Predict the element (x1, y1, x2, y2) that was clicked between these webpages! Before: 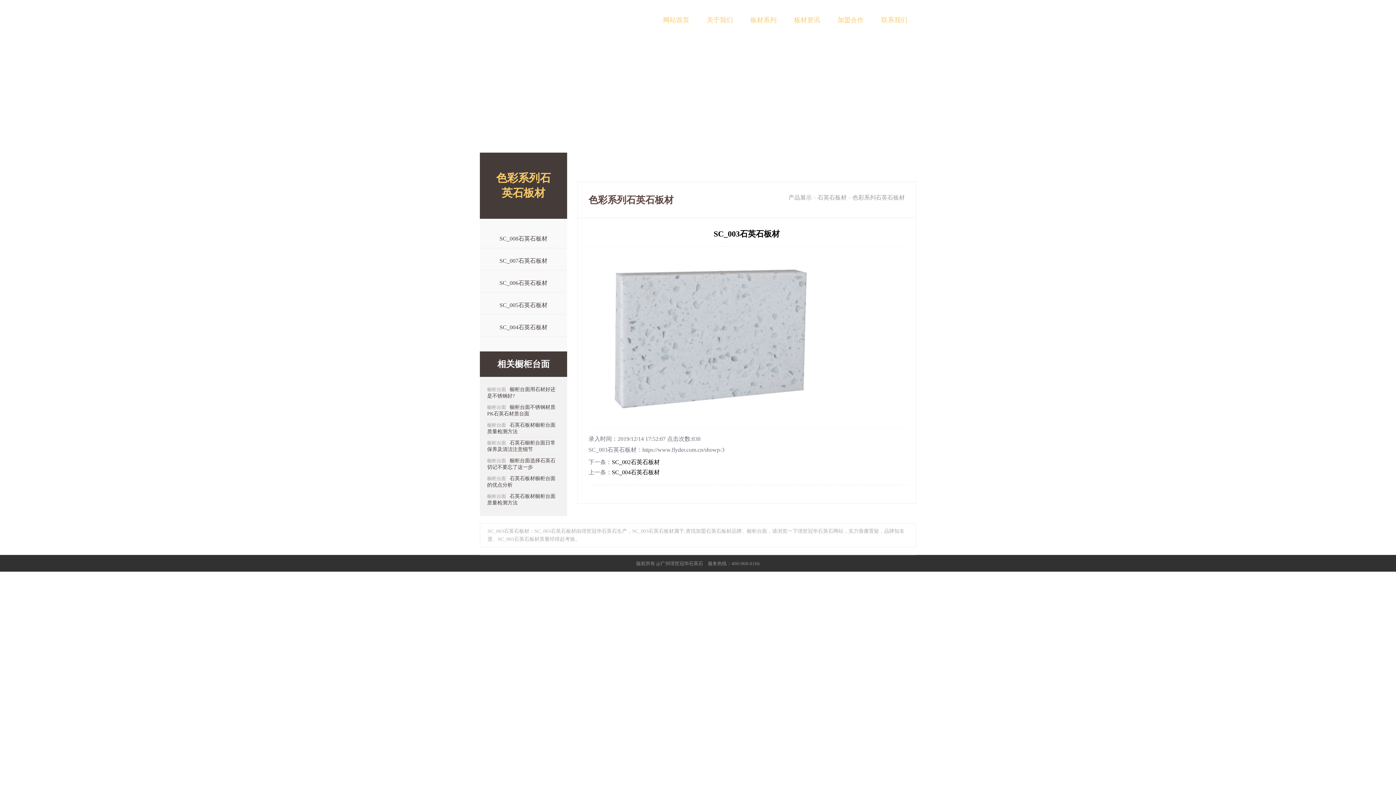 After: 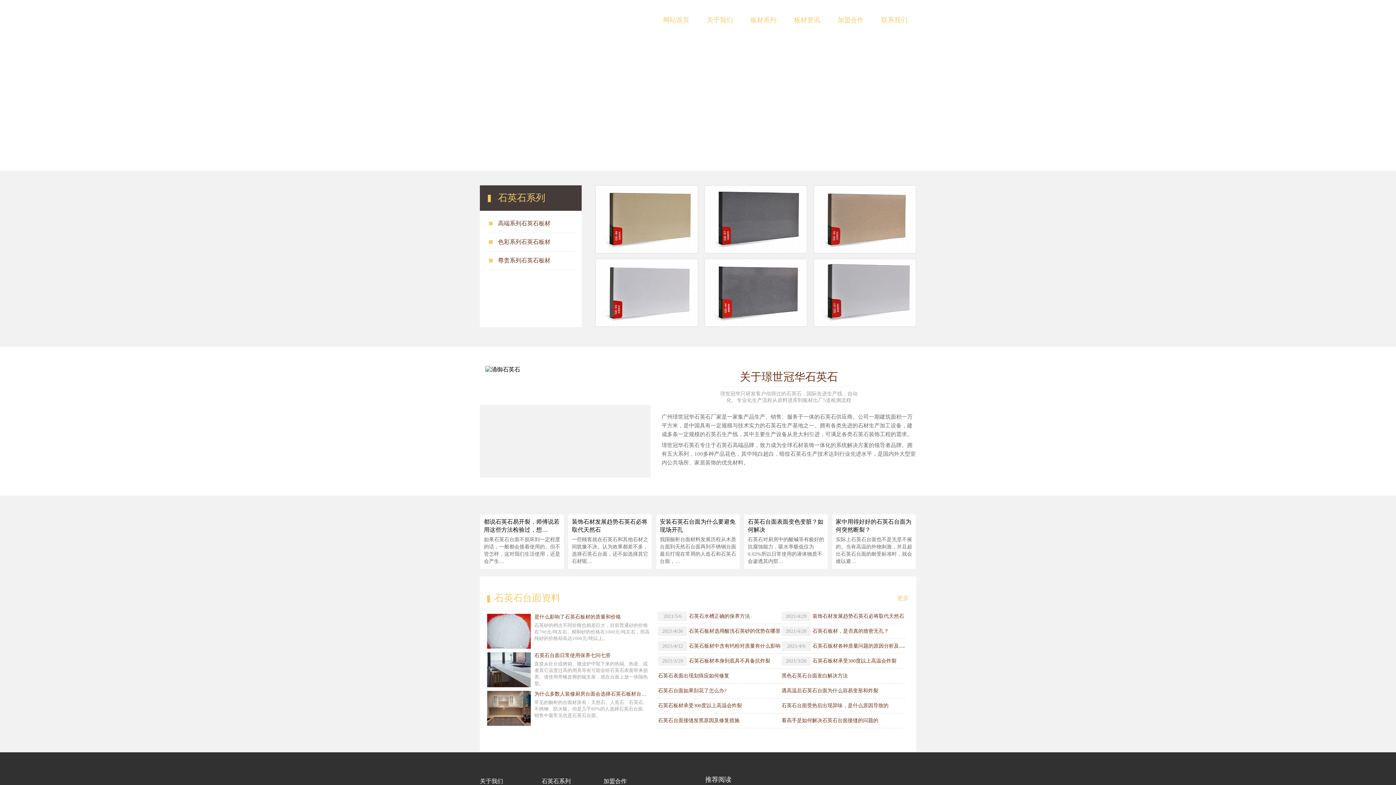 Action: bbox: (480, 0, 603, 40) label: 广州璟世冠华石英石